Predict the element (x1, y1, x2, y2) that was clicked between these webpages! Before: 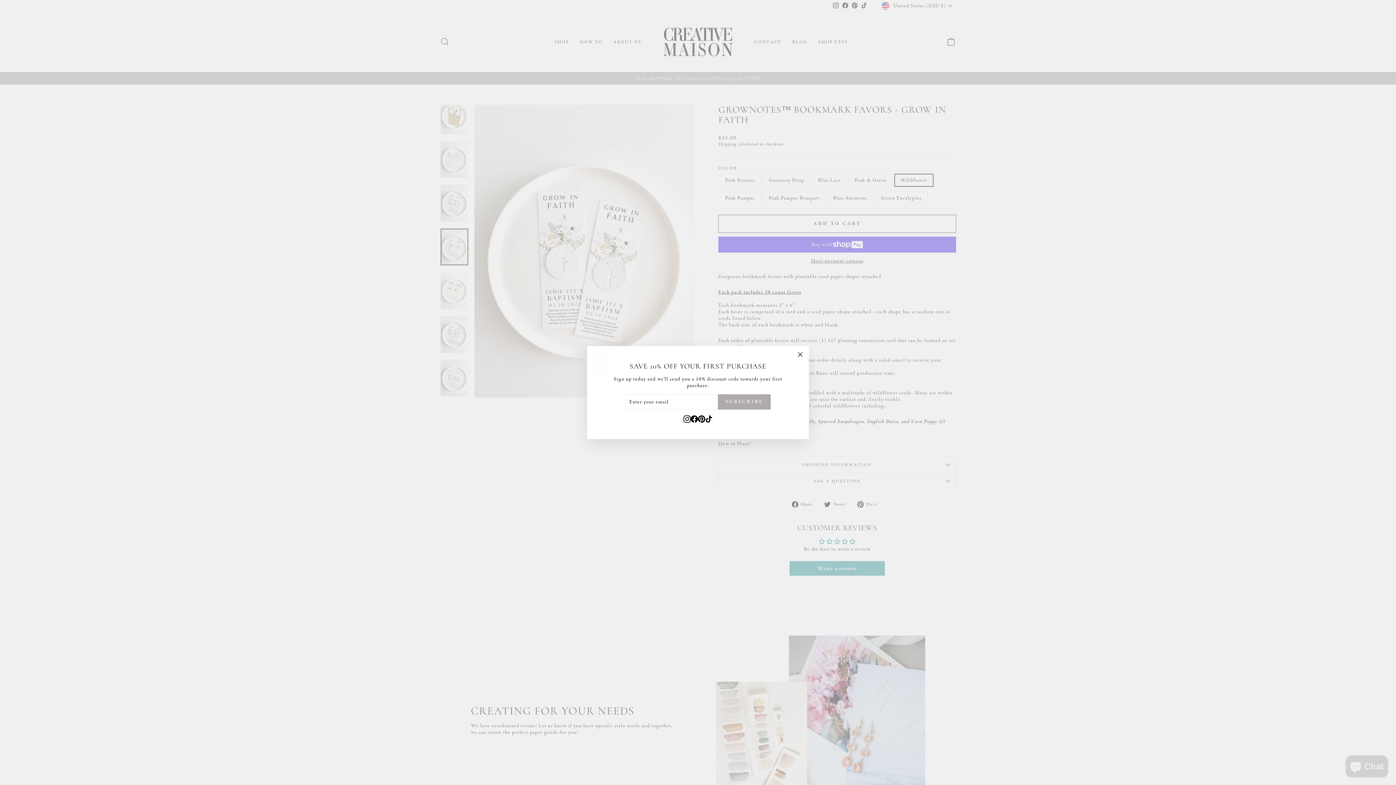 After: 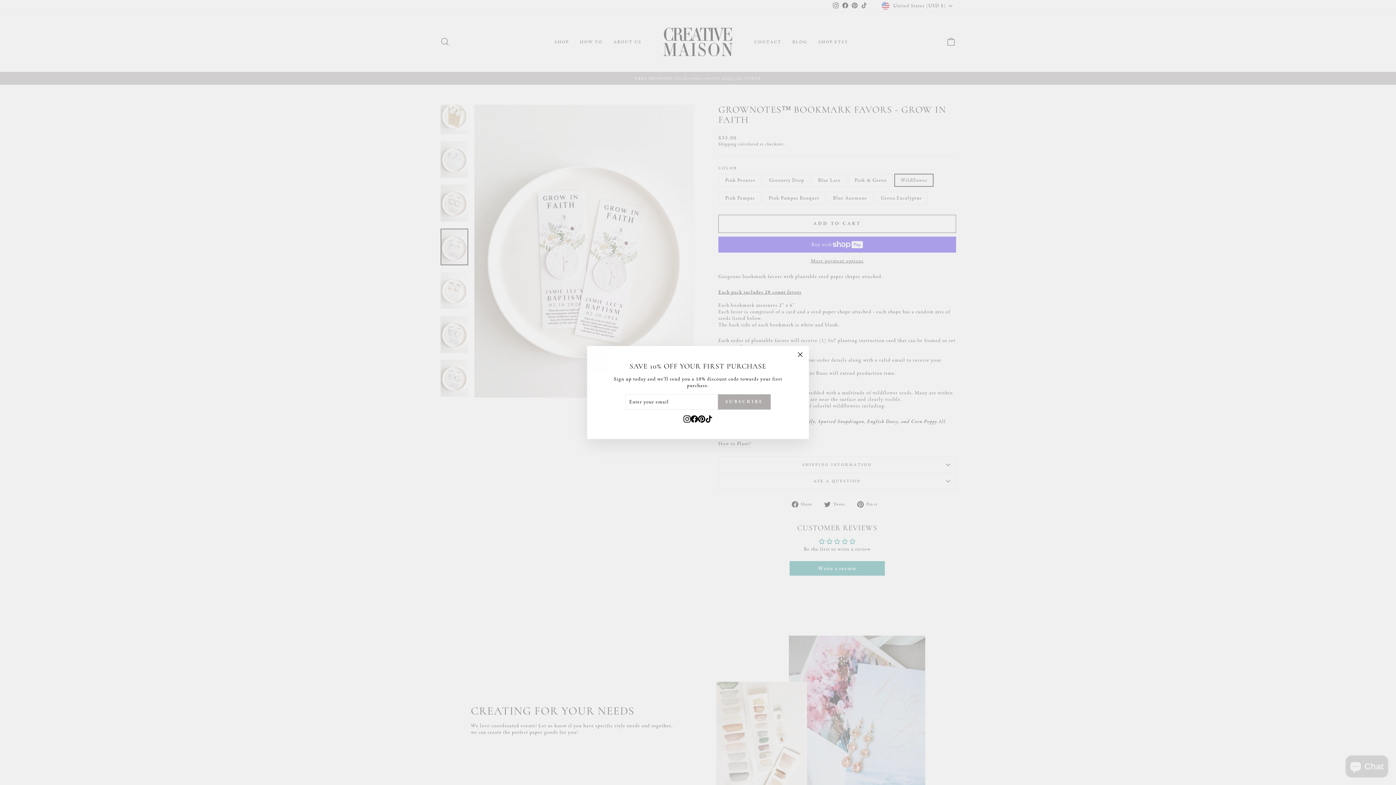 Action: label: Pinterest bbox: (698, 425, 705, 432)